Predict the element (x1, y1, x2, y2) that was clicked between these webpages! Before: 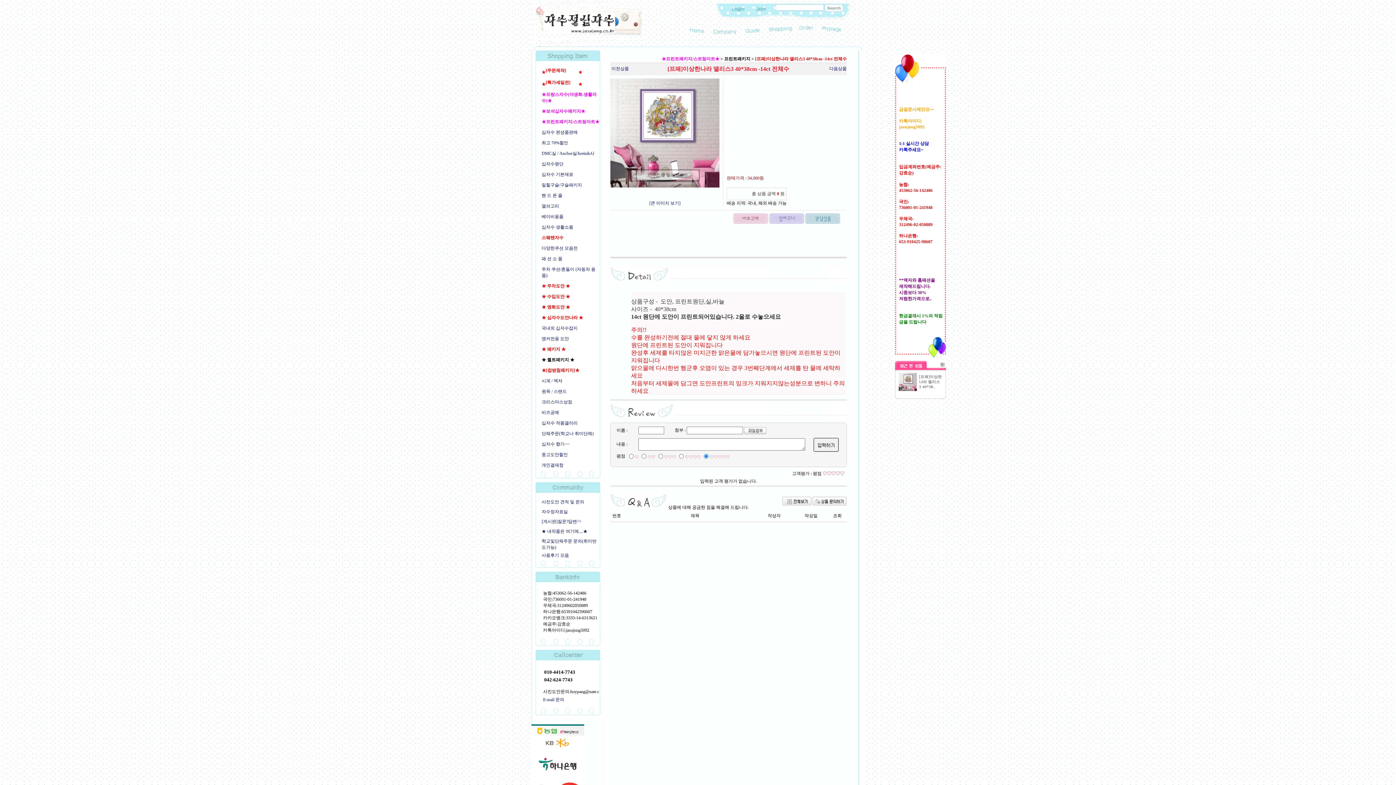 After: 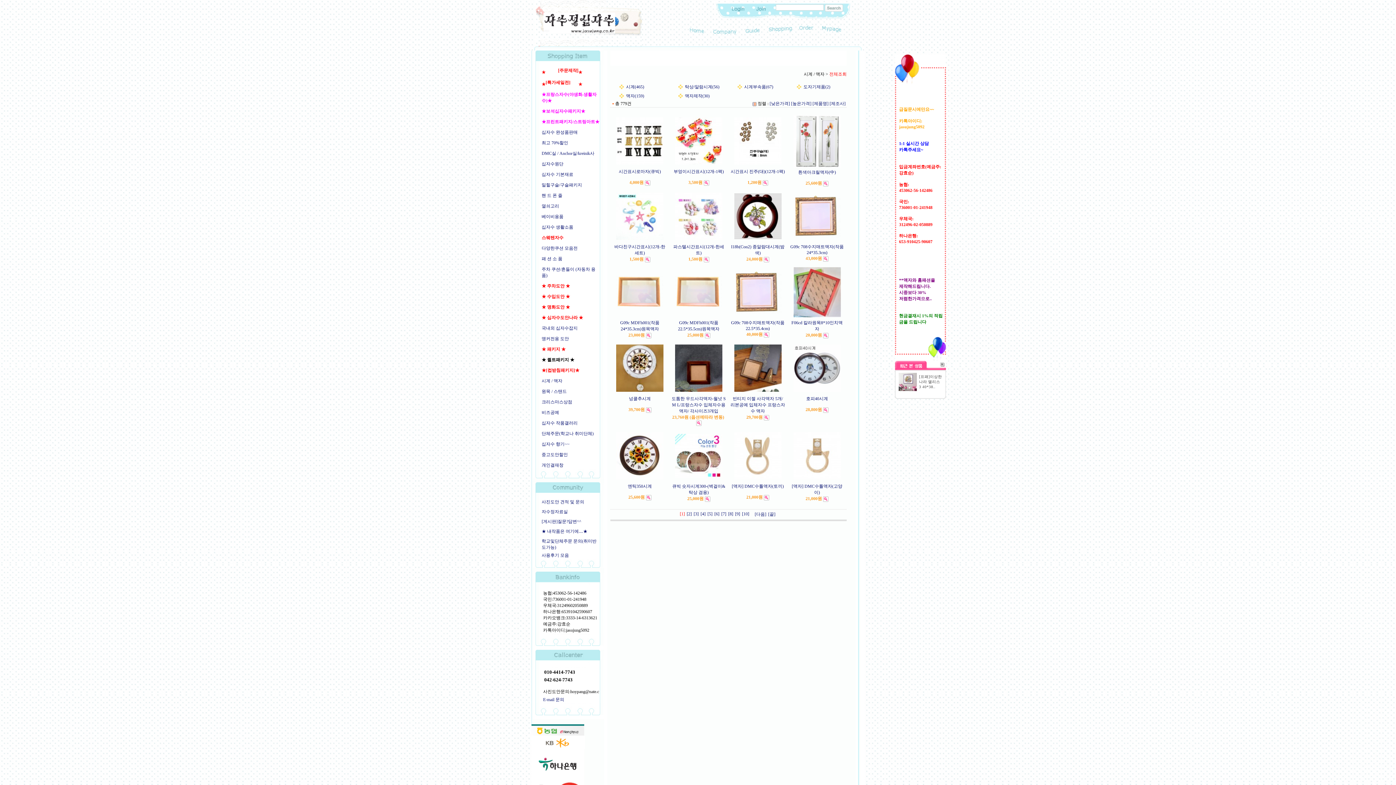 Action: bbox: (541, 378, 562, 383) label: 시계 / 액자